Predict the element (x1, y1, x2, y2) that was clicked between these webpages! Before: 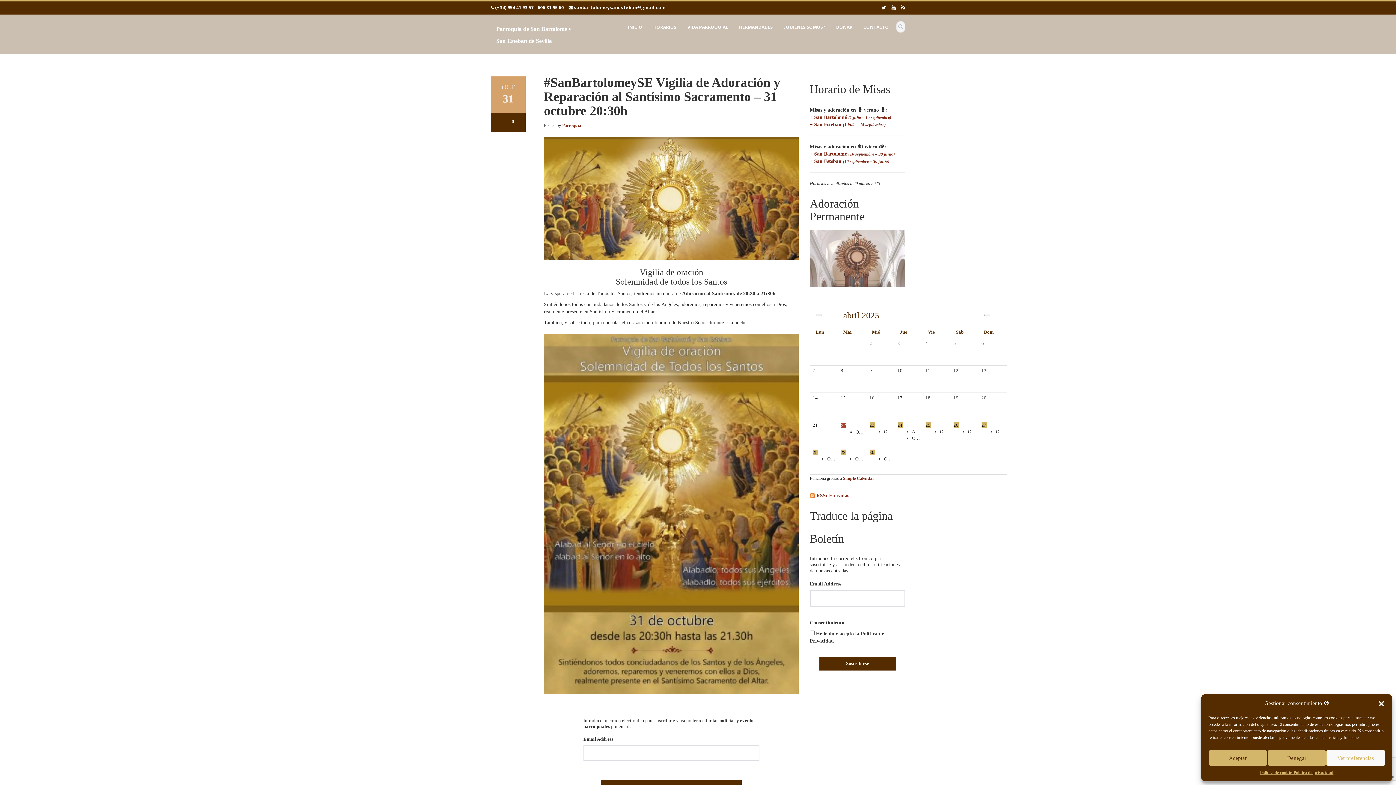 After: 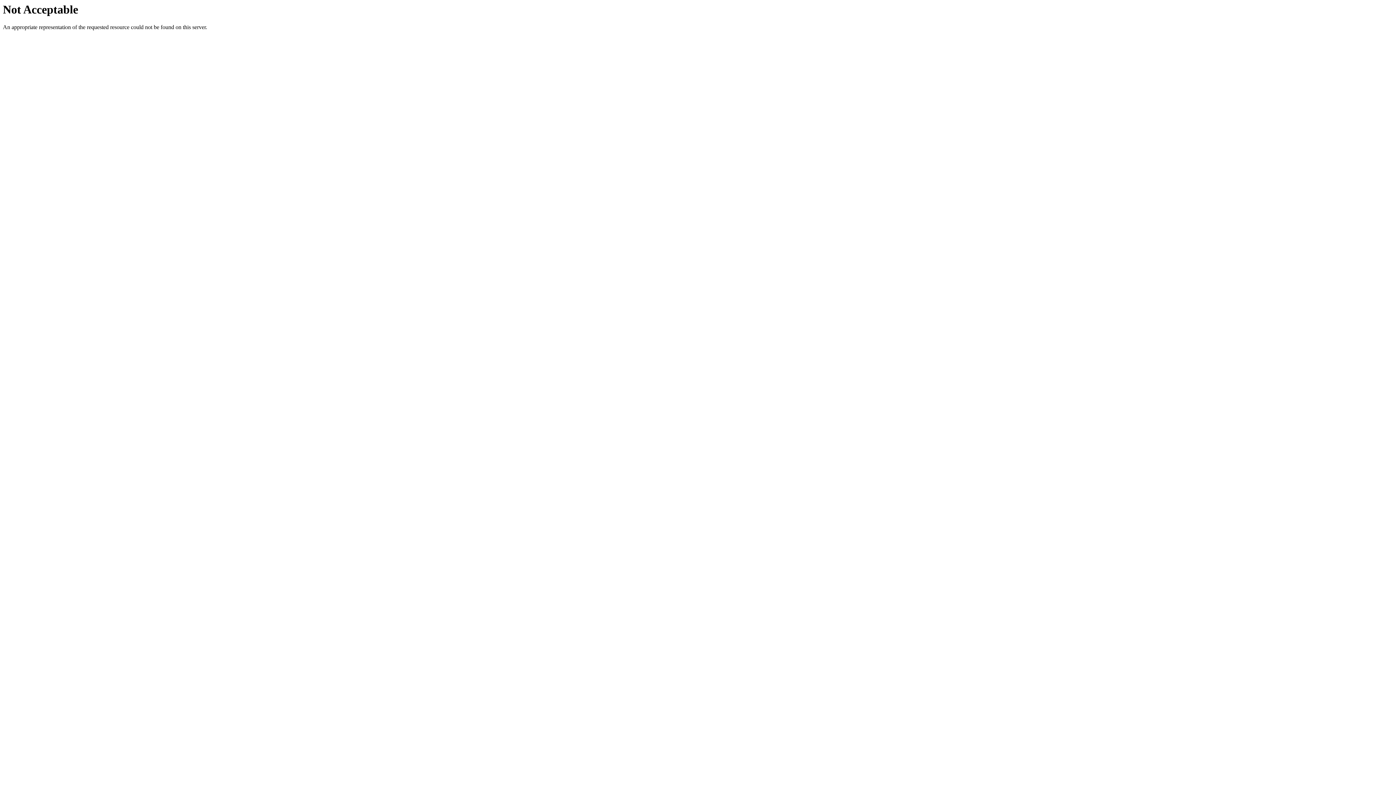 Action: bbox: (544, 195, 799, 200)